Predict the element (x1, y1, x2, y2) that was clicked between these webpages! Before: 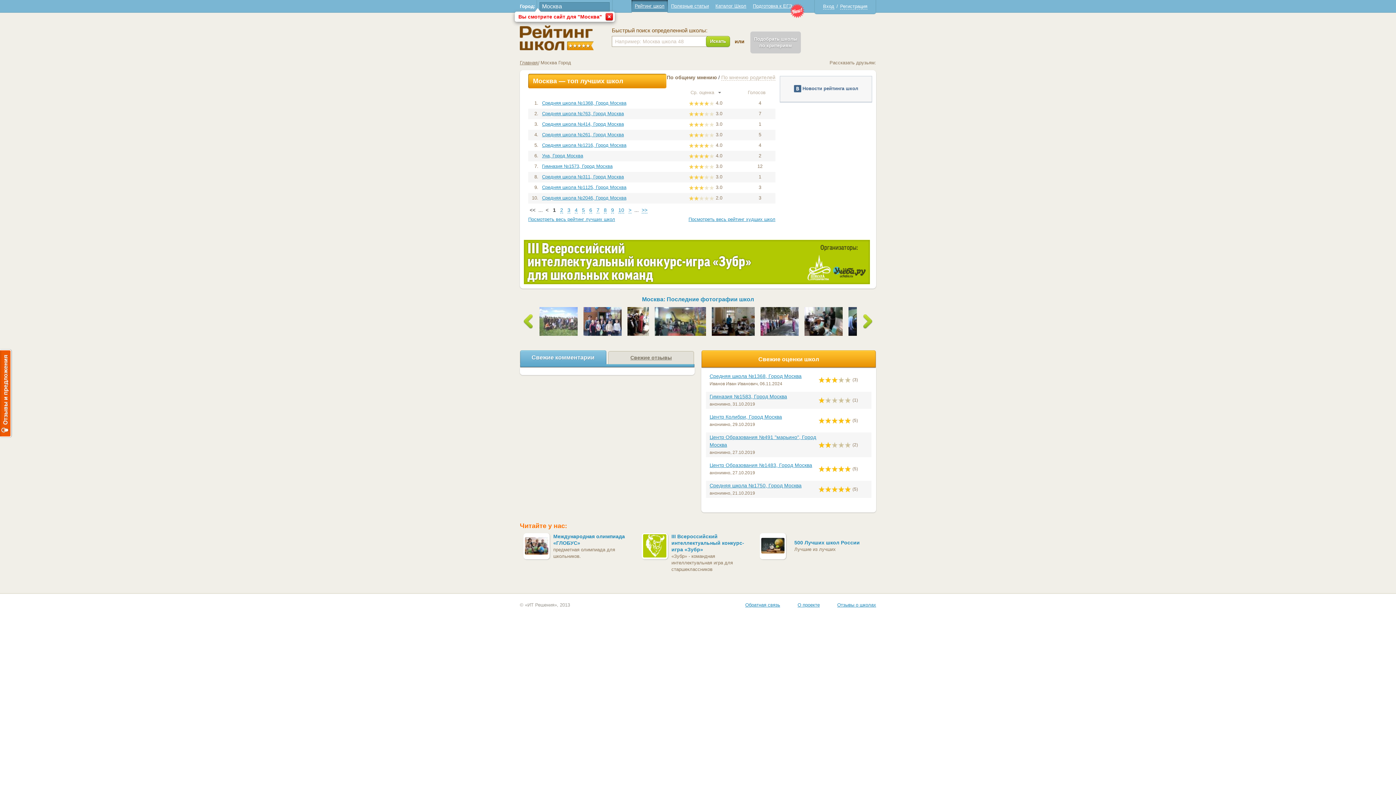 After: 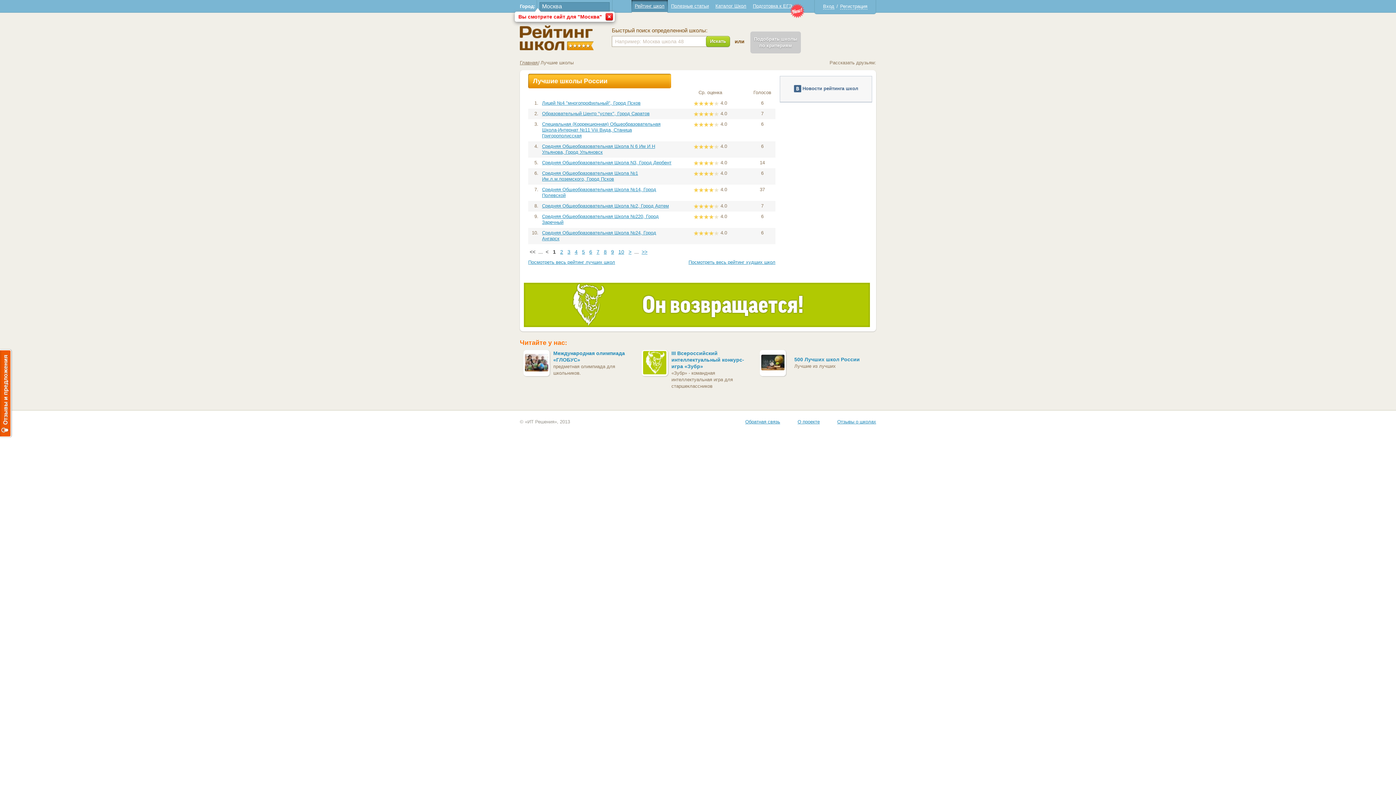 Action: label: Посмотреть весь рейтинг лучших школ bbox: (528, 216, 615, 222)